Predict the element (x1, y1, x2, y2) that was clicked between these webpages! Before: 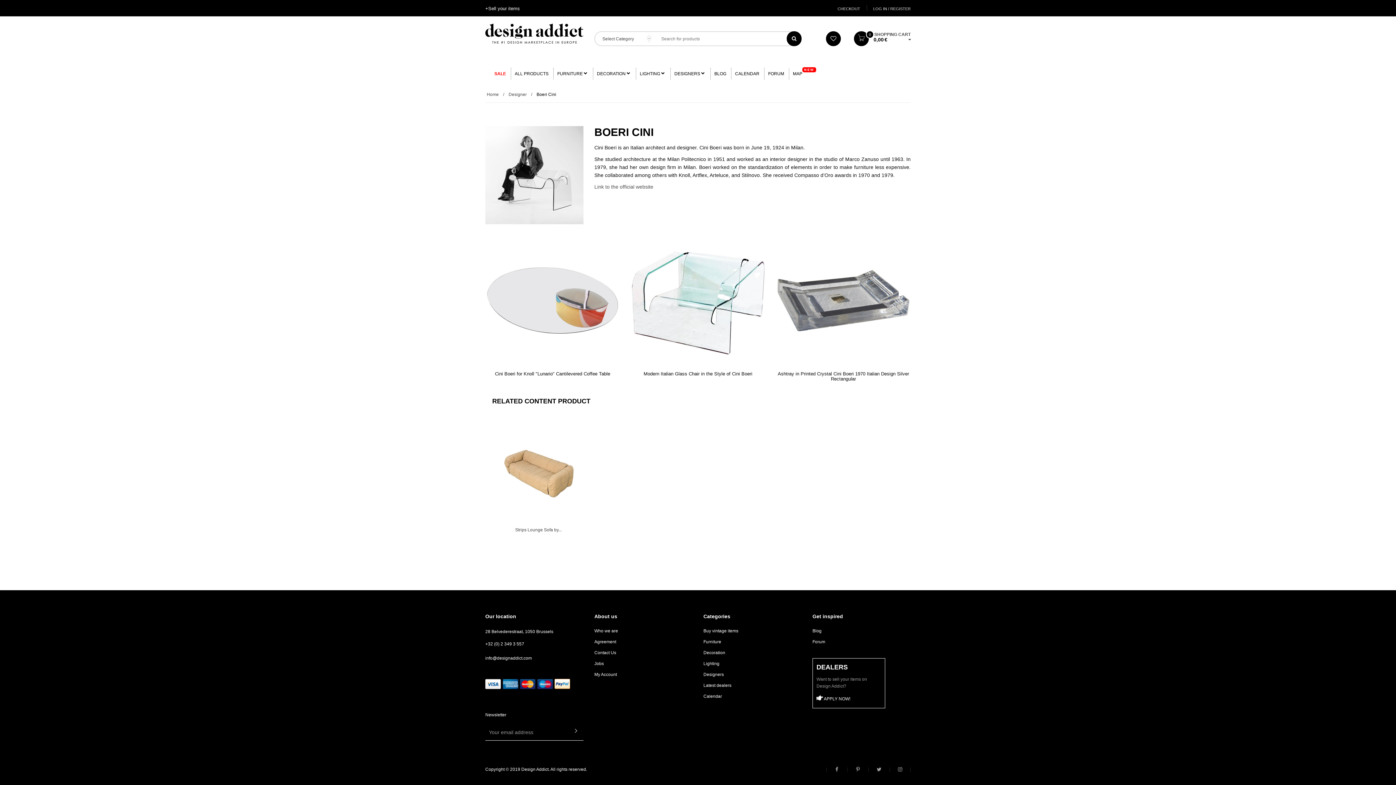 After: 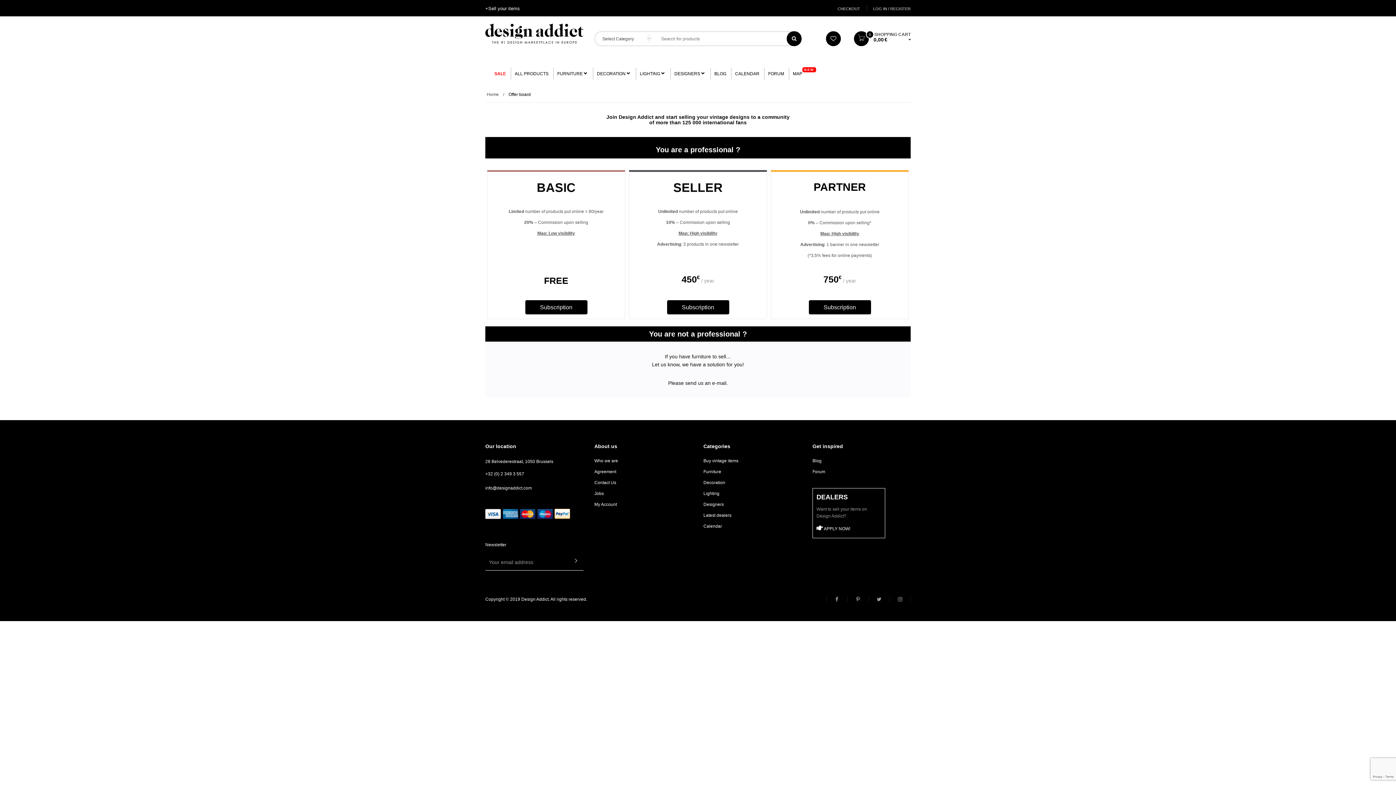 Action: bbox: (816, 693, 850, 704) label:  APPLY NOW!